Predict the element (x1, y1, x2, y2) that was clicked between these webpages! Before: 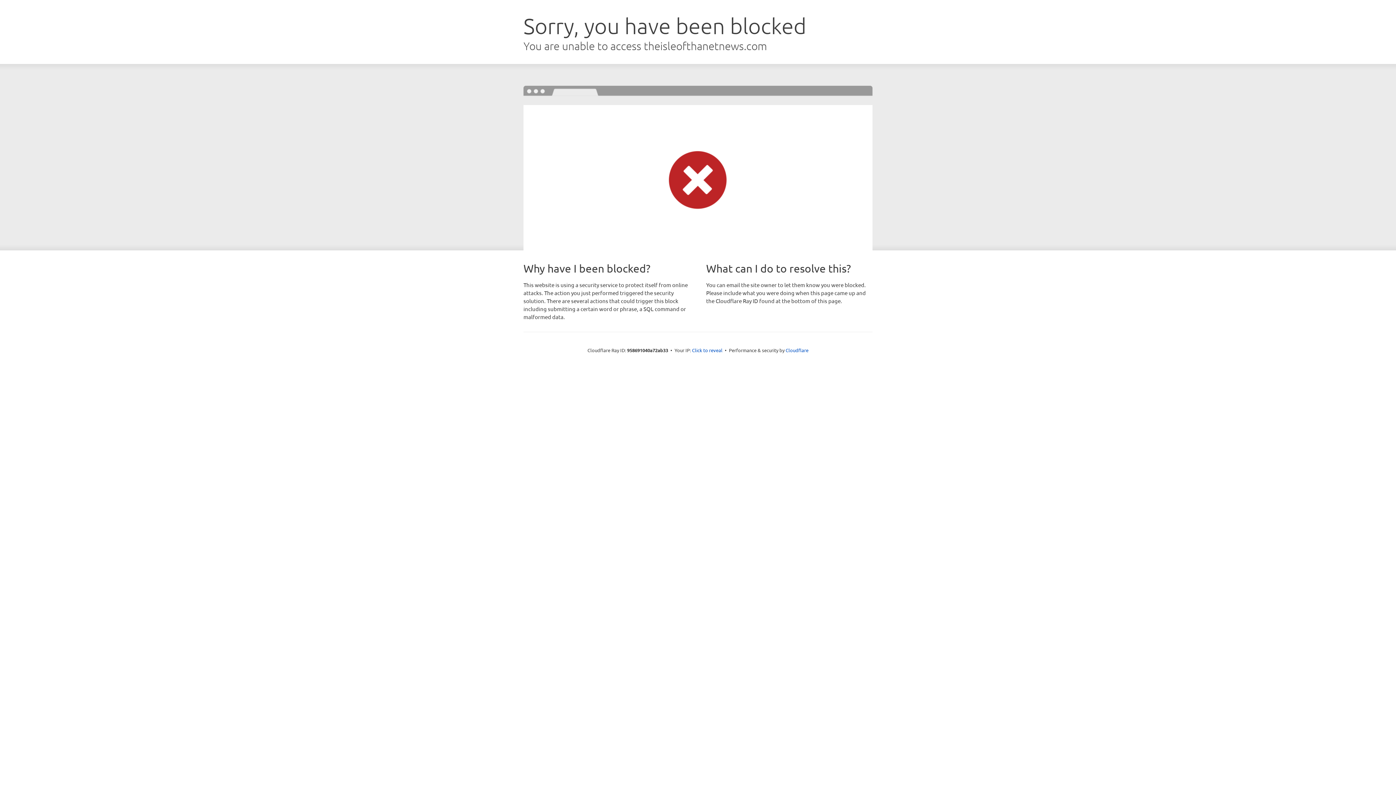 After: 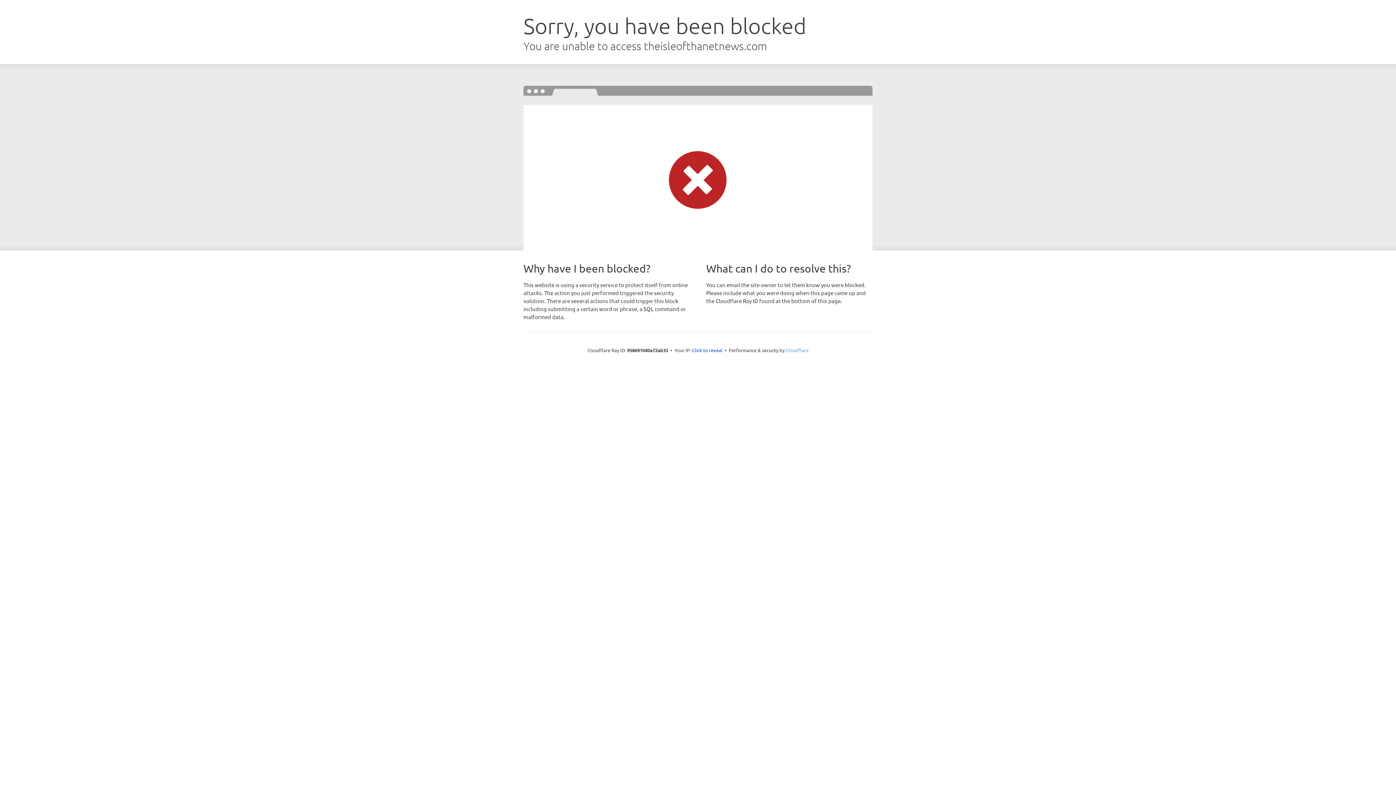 Action: label: Cloudflare bbox: (785, 347, 808, 353)